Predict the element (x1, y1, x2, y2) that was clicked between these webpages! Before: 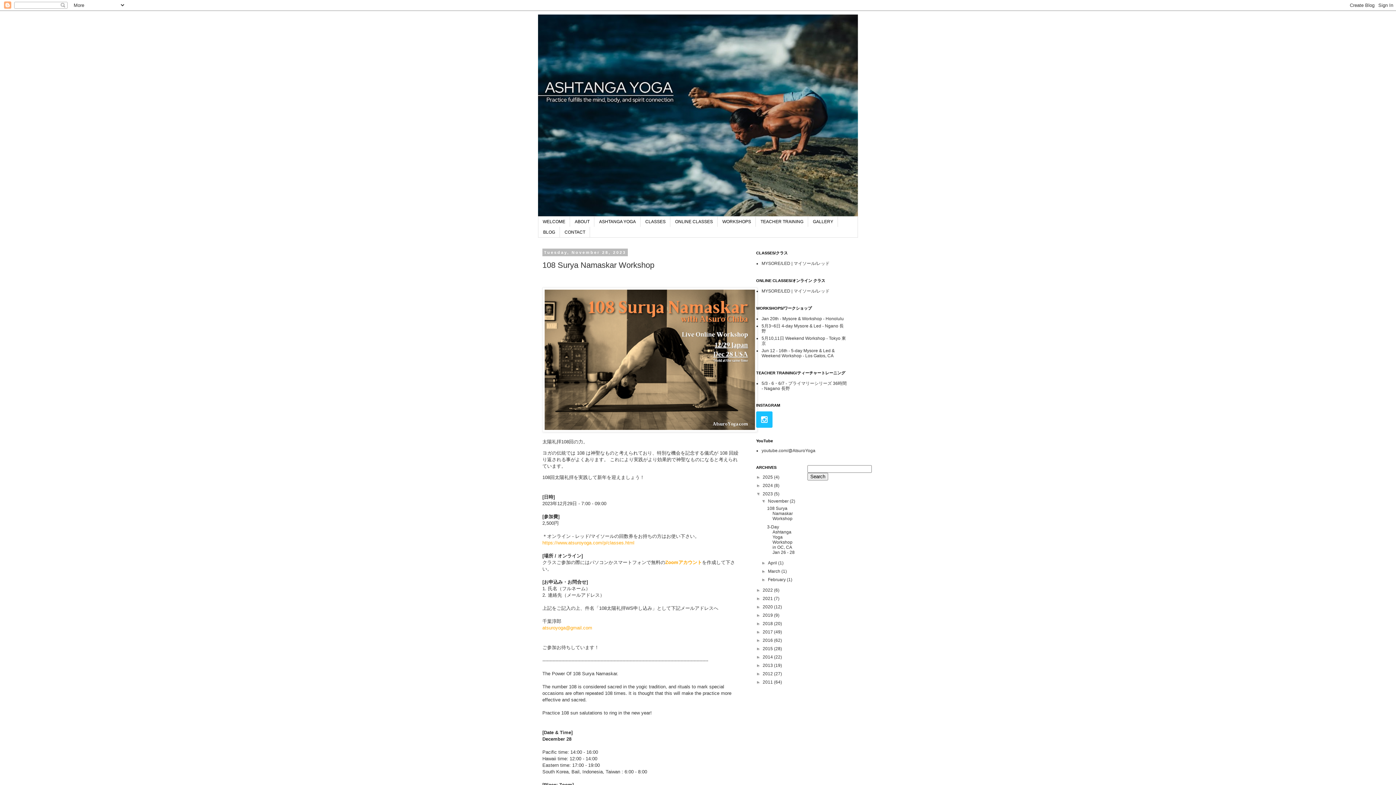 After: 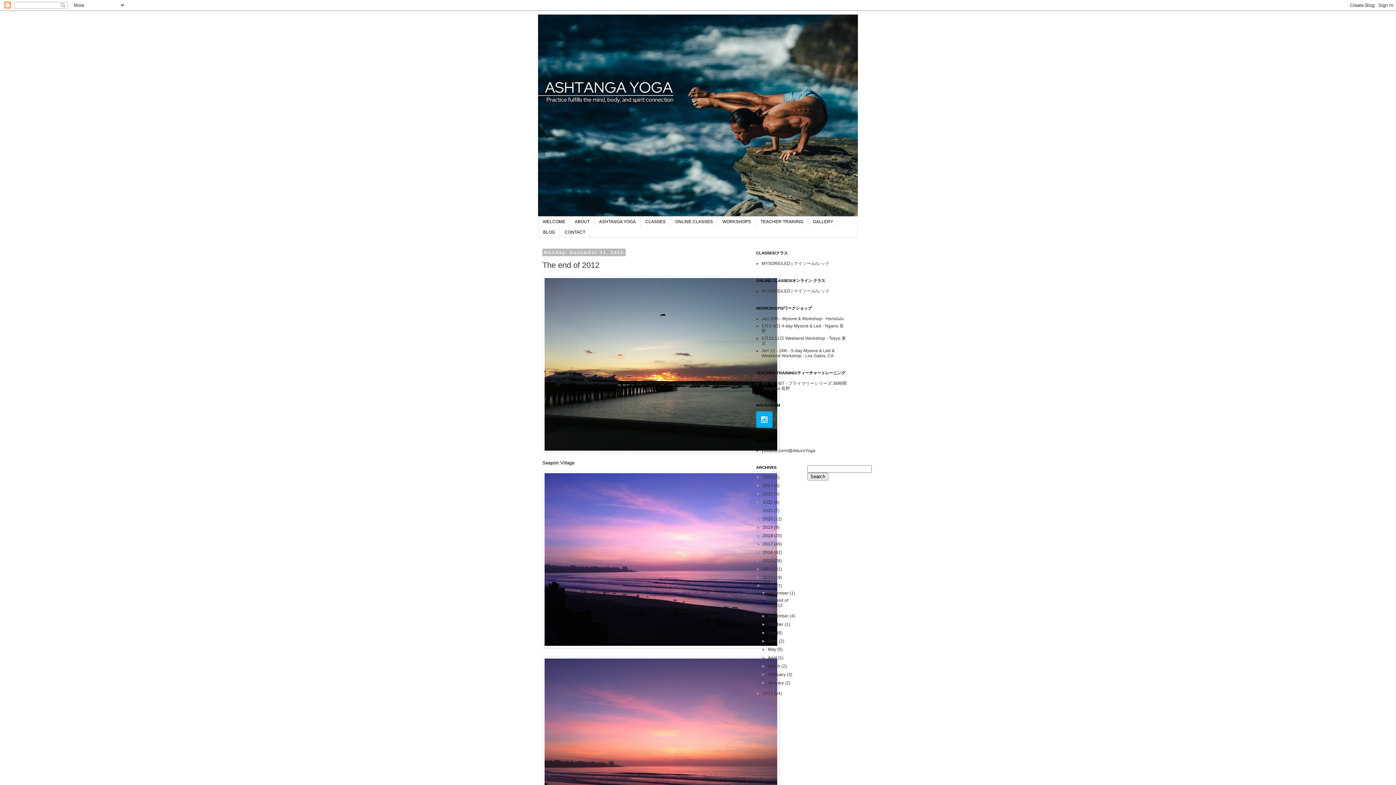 Action: label: 2012  bbox: (762, 671, 774, 676)